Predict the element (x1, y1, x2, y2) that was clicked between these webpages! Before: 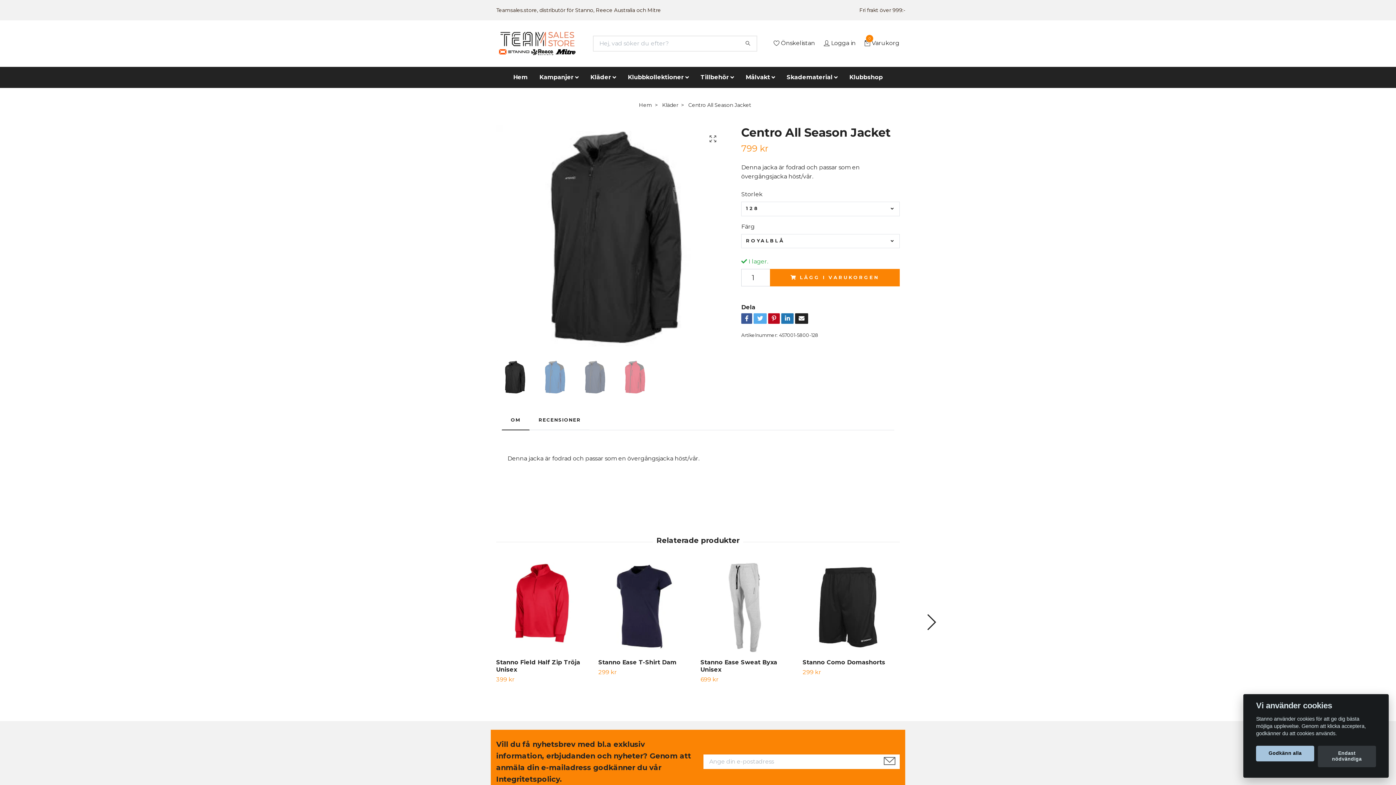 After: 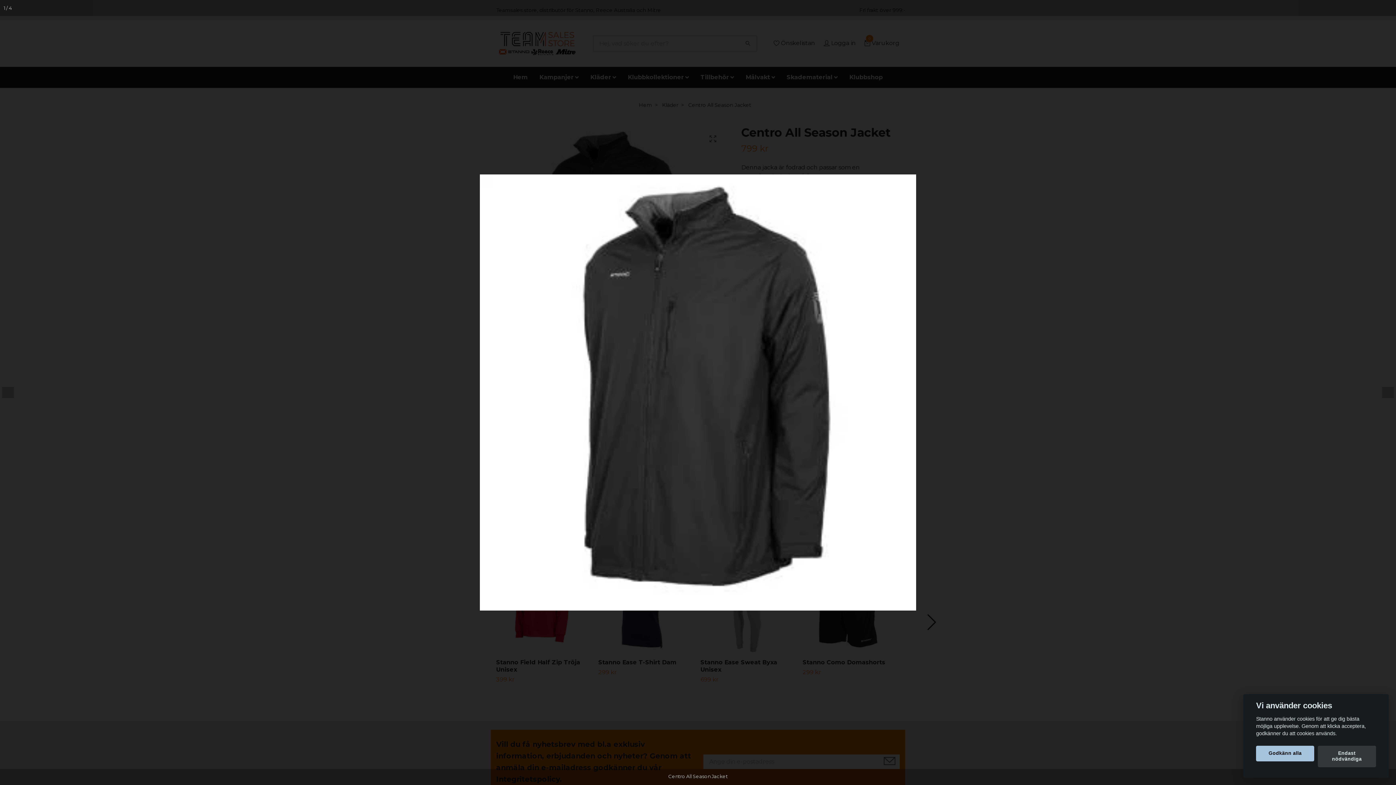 Action: bbox: (704, 130, 721, 147)